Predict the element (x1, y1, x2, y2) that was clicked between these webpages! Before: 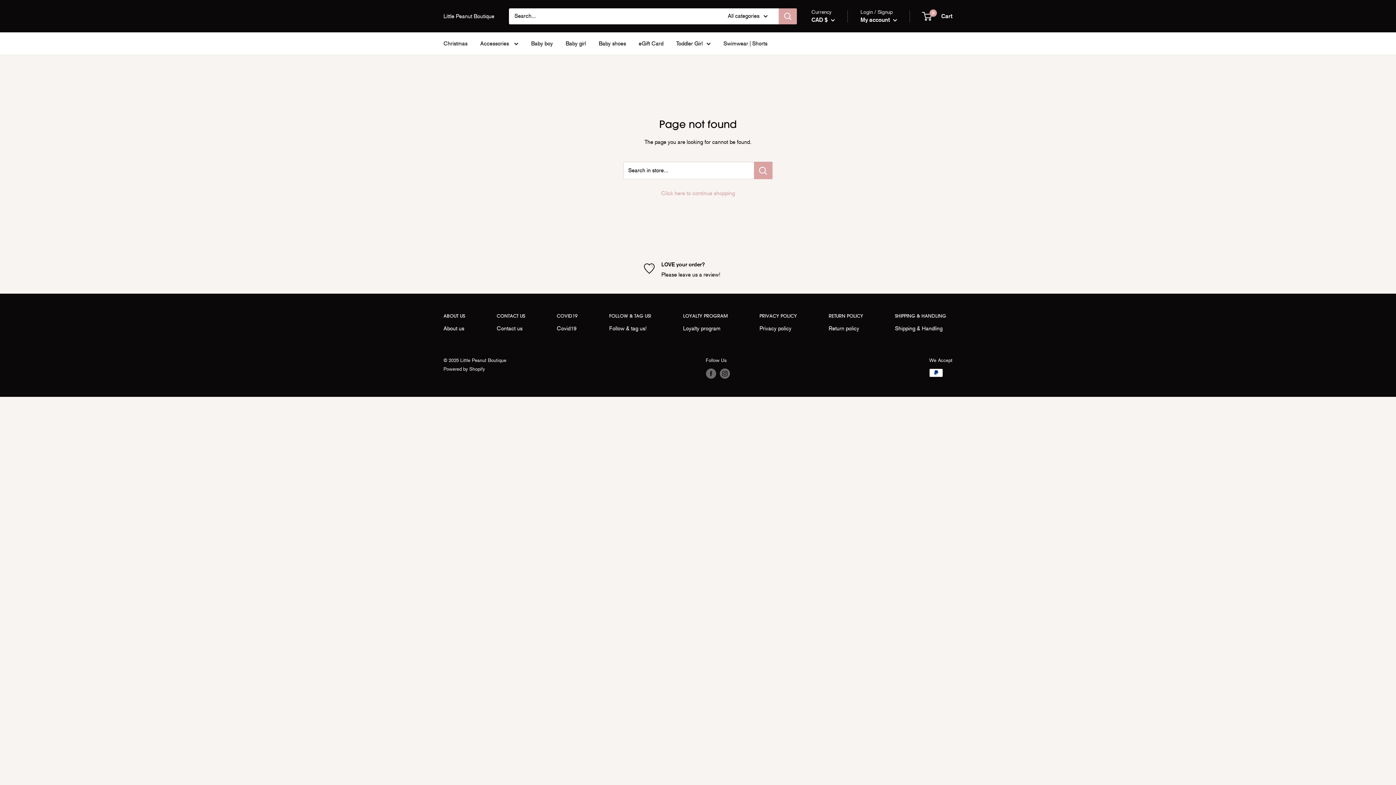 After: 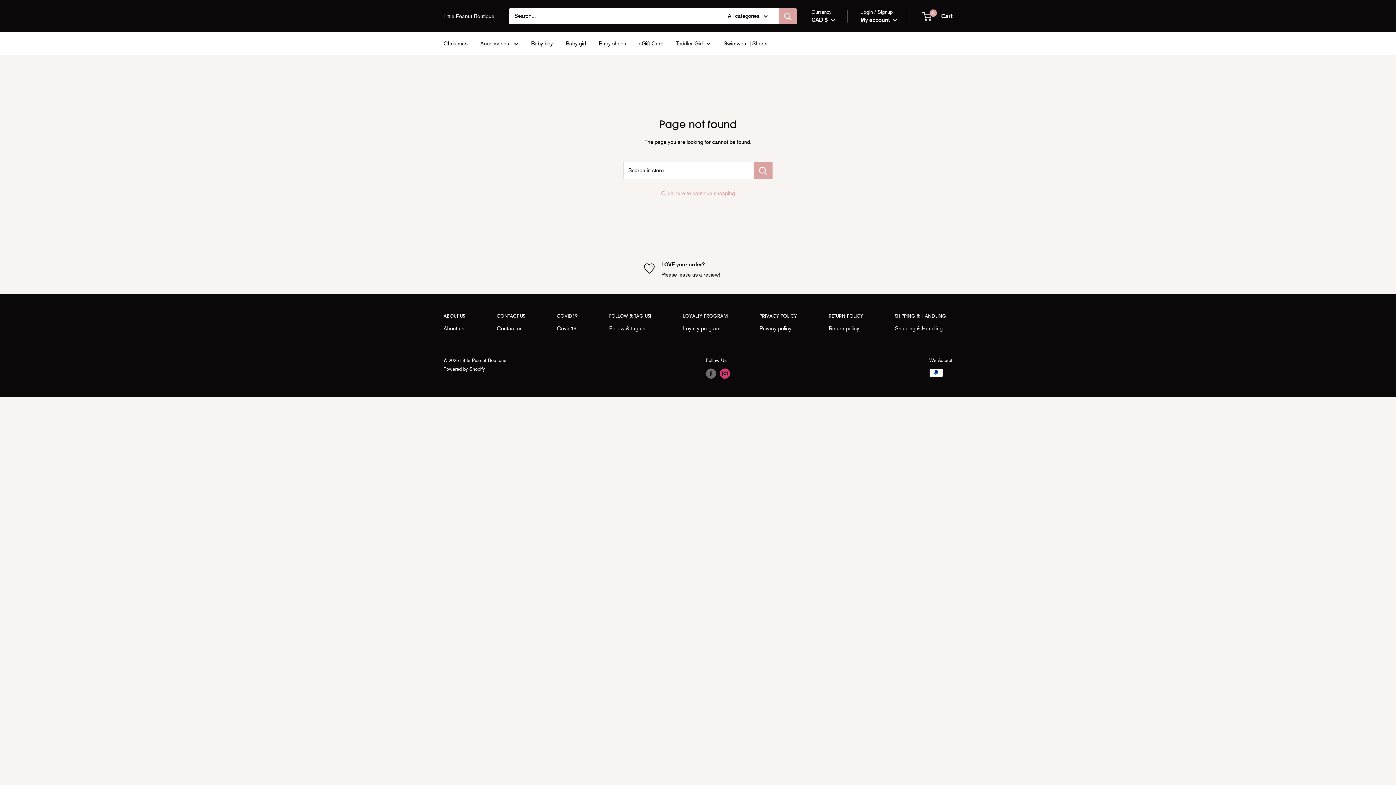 Action: label: Follow us on Instagram bbox: (719, 368, 730, 379)